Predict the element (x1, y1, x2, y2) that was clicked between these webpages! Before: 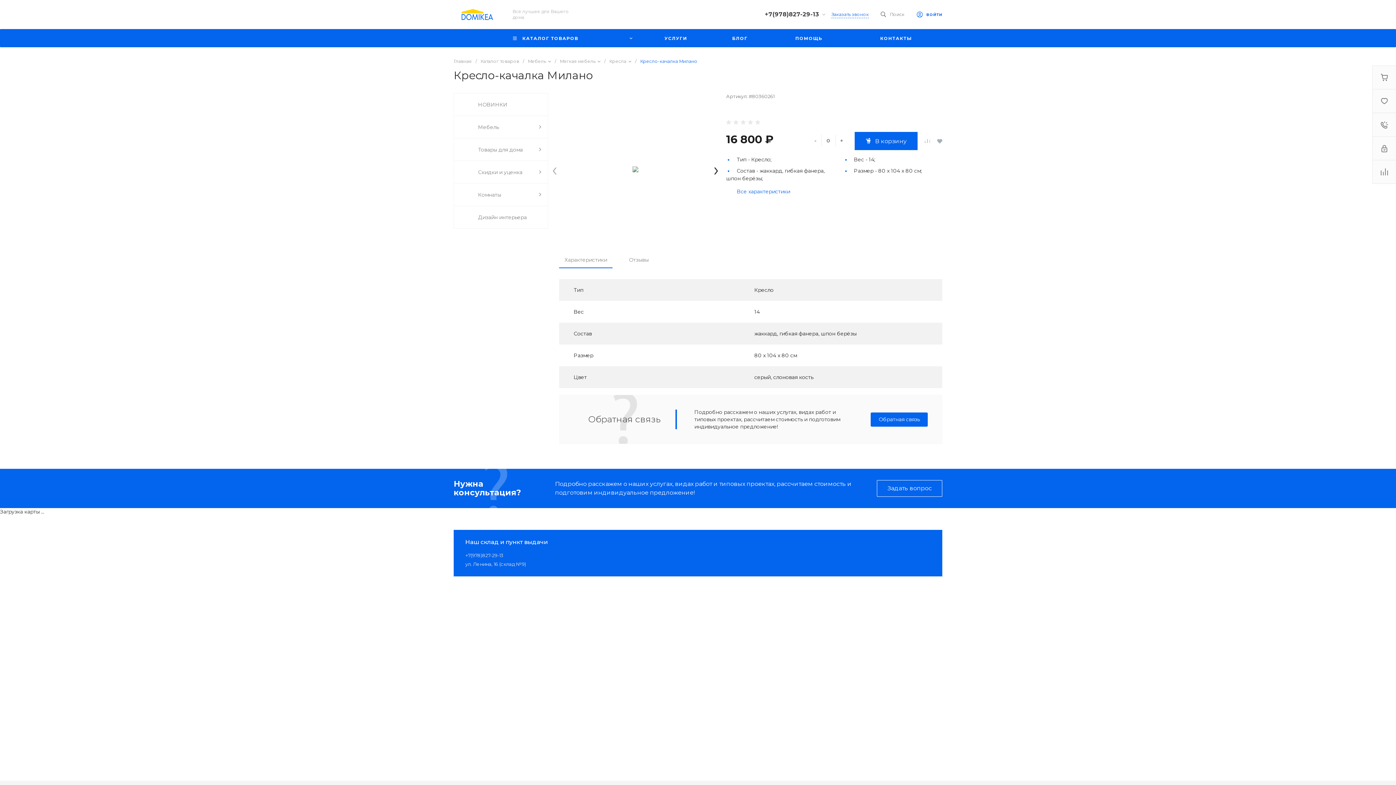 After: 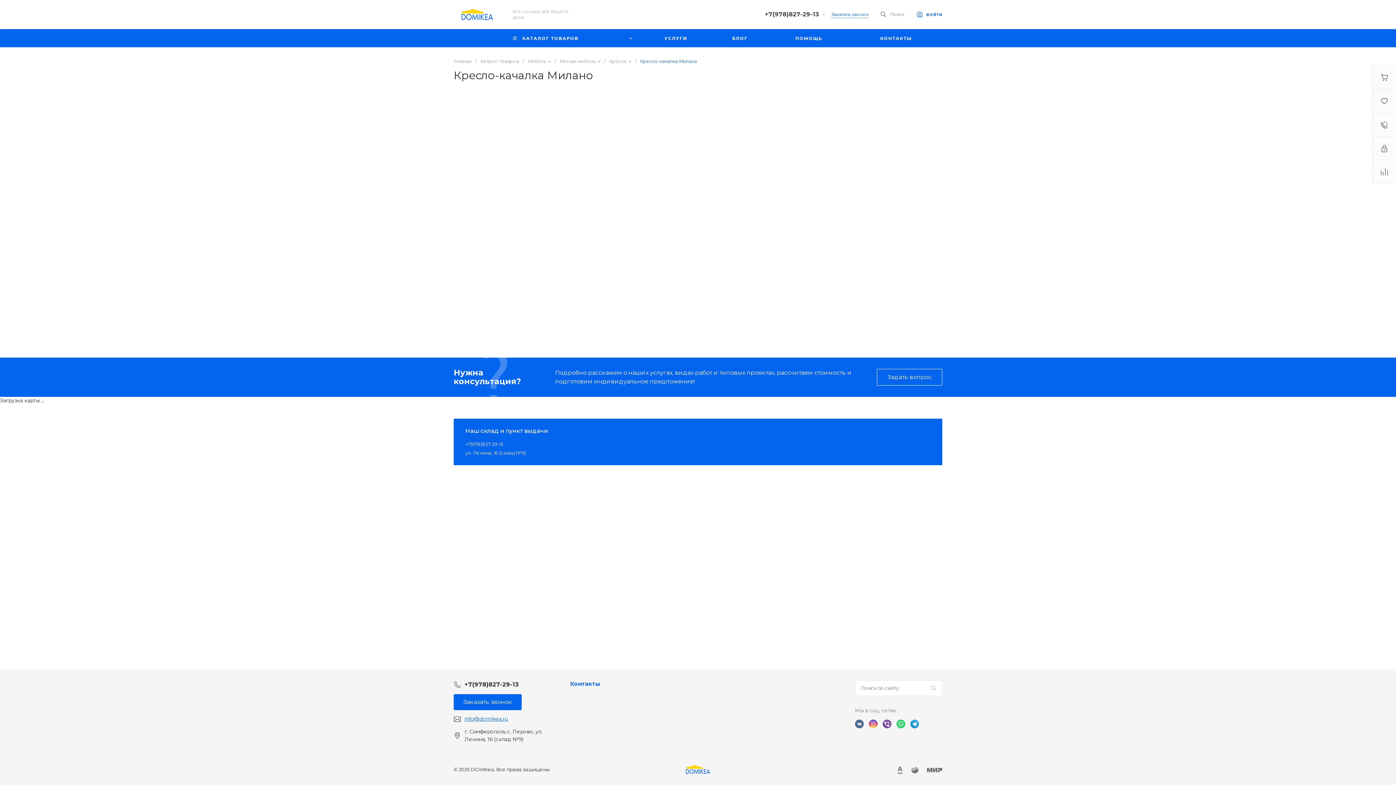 Action: label: Дизайн интерьера bbox: (462, 212, 535, 222)